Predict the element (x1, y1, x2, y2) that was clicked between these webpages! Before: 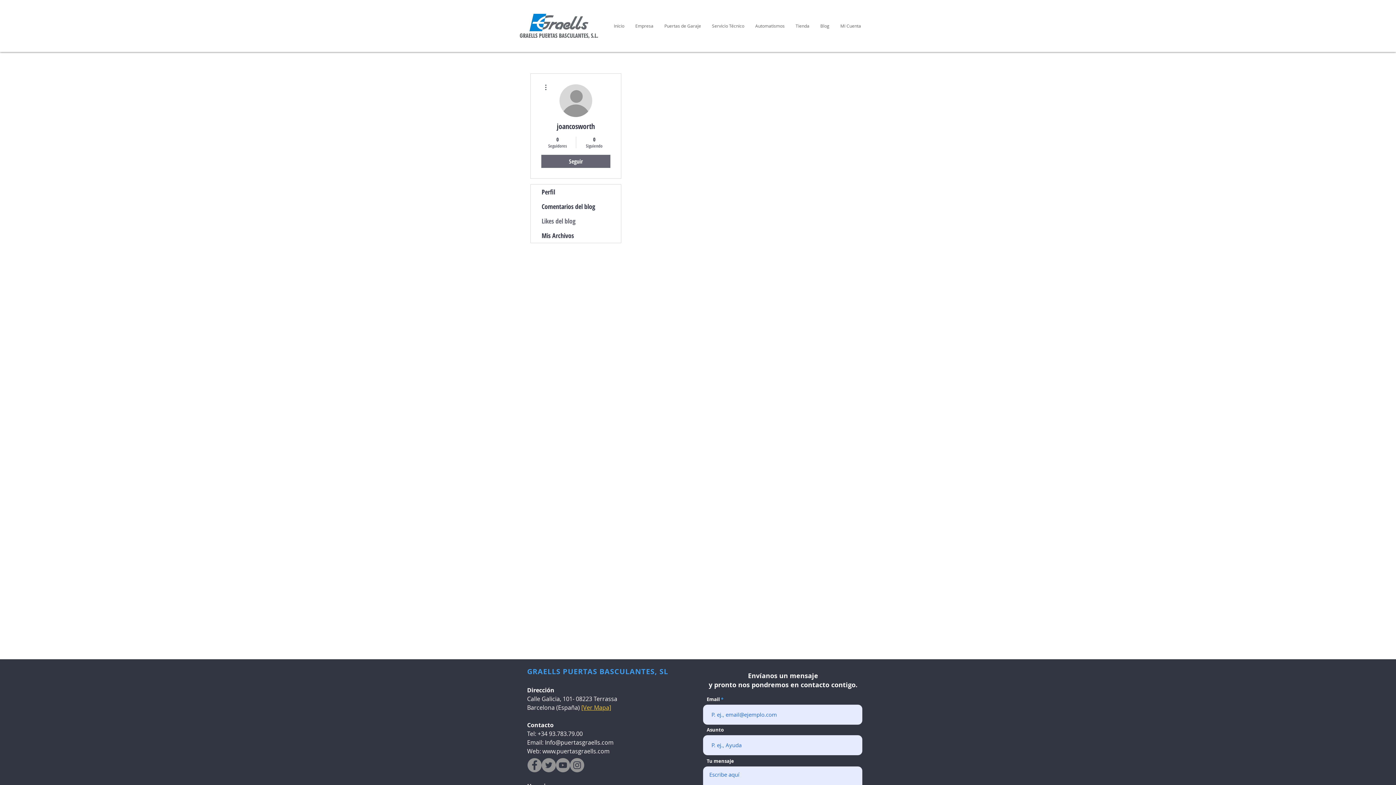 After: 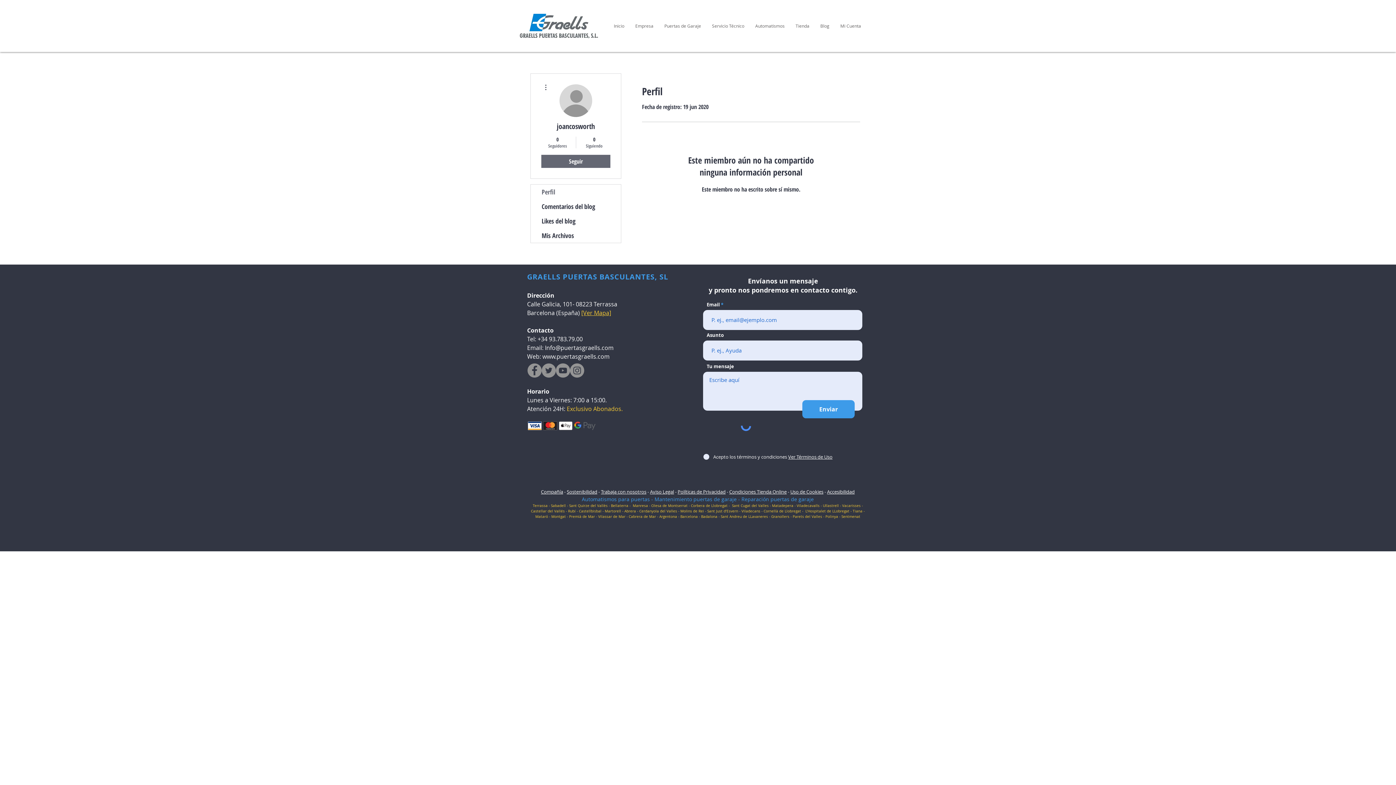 Action: label: Perfil bbox: (530, 184, 621, 199)